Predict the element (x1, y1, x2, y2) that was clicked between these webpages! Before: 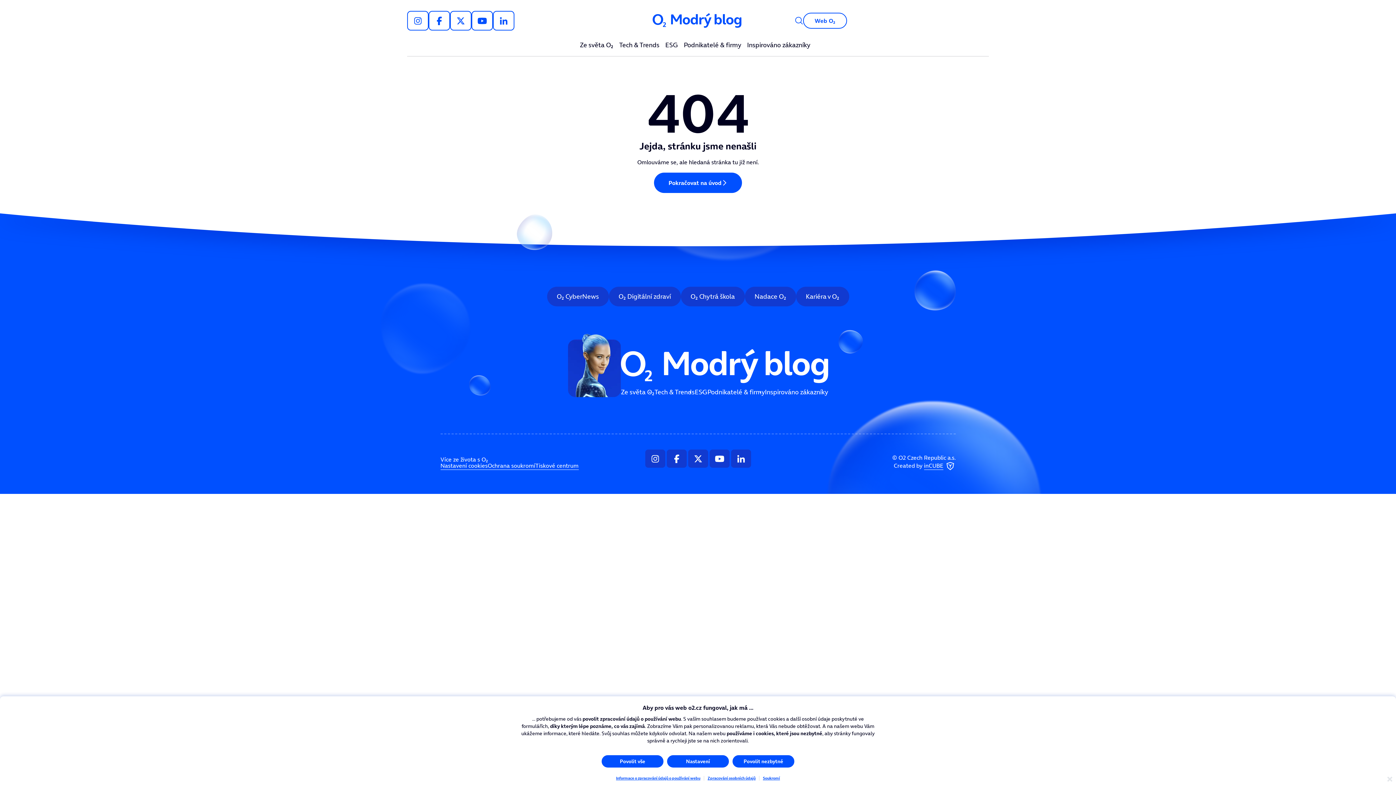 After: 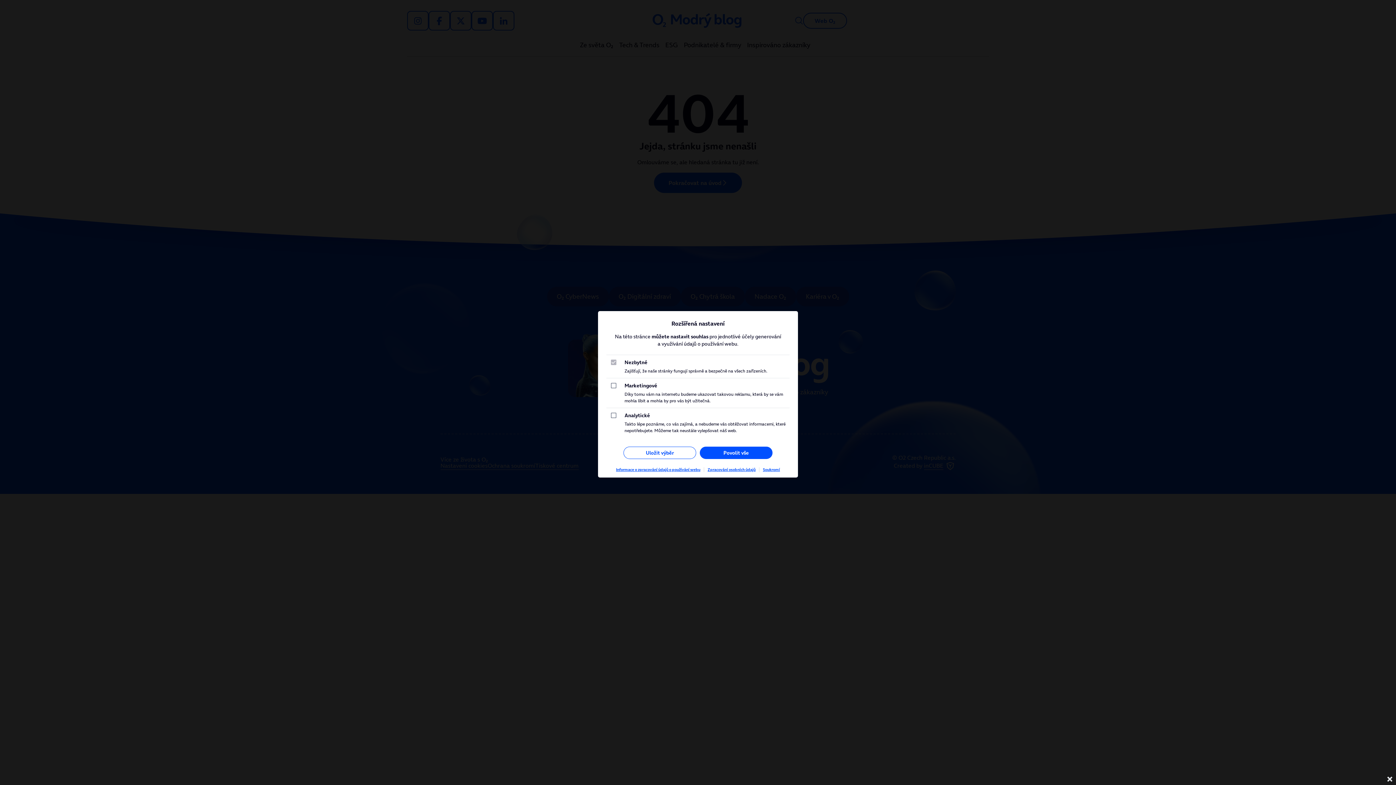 Action: bbox: (440, 462, 487, 468) label: Nastavení cookies